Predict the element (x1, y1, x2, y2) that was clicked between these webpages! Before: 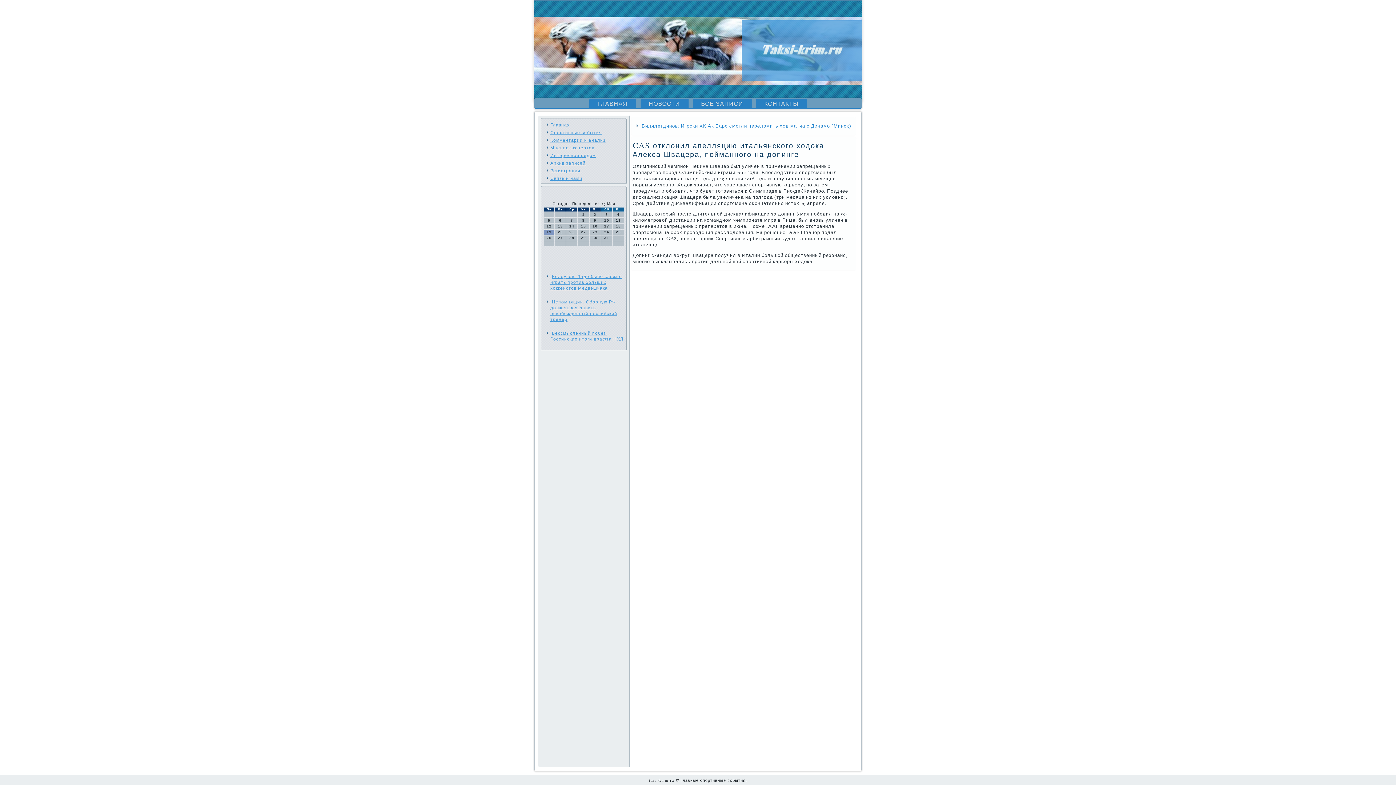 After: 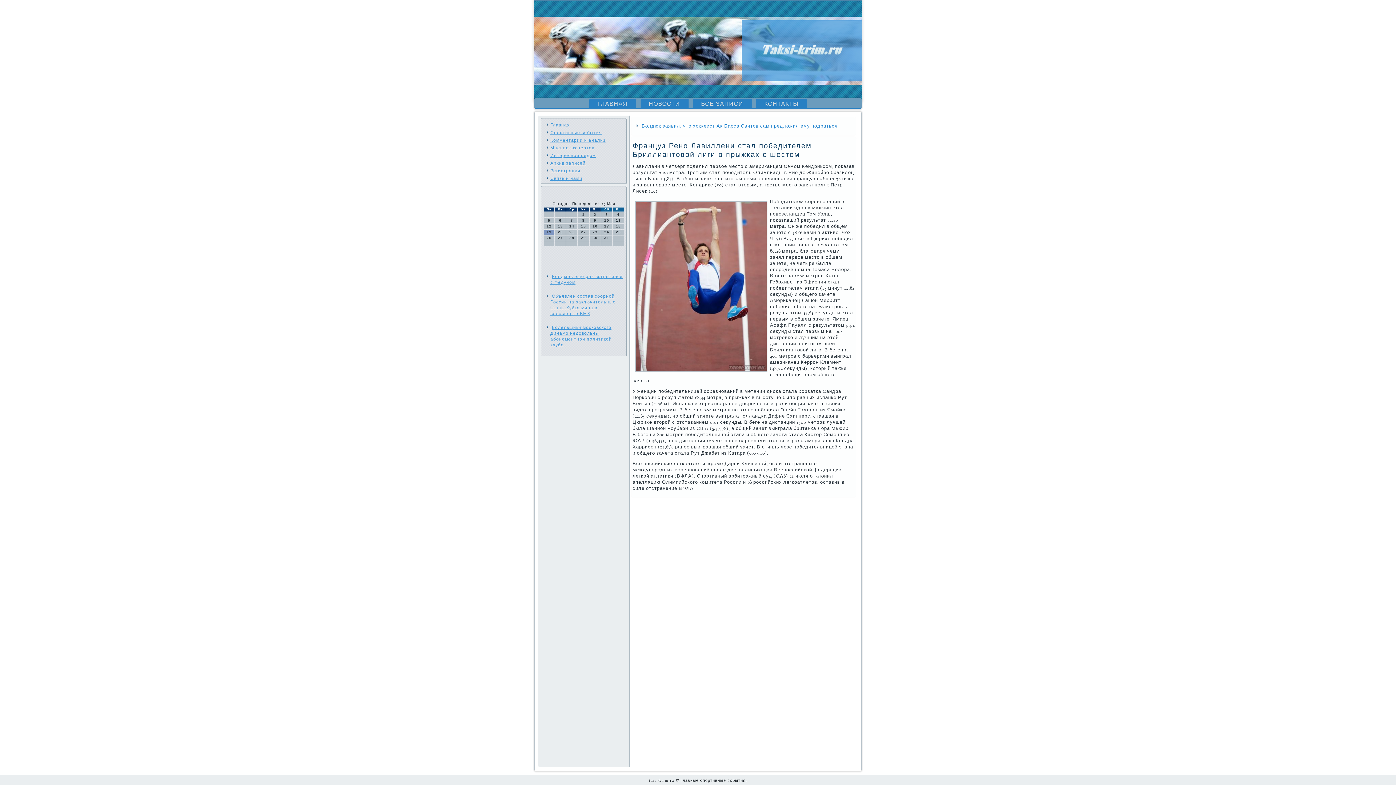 Action: label: Комментарии и анализ bbox: (550, 137, 605, 143)